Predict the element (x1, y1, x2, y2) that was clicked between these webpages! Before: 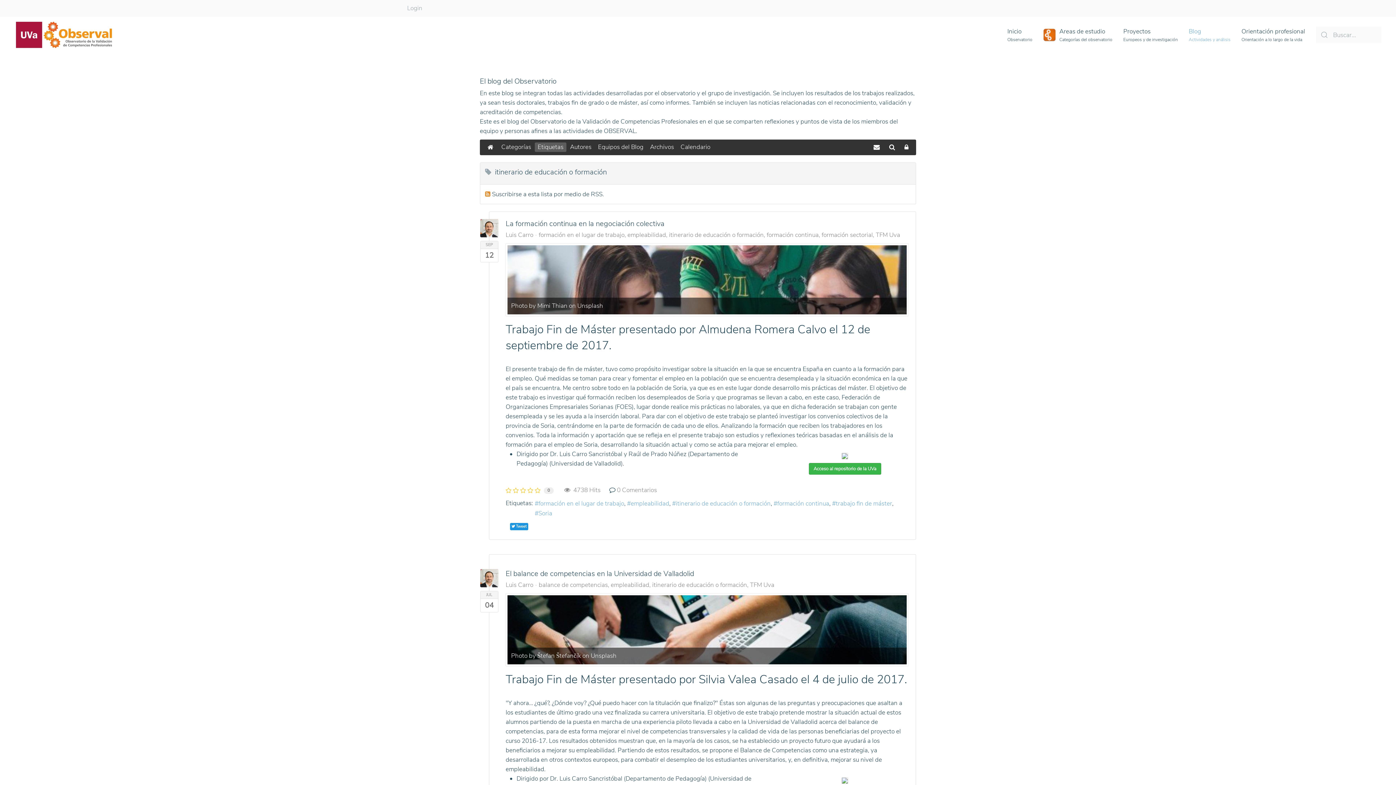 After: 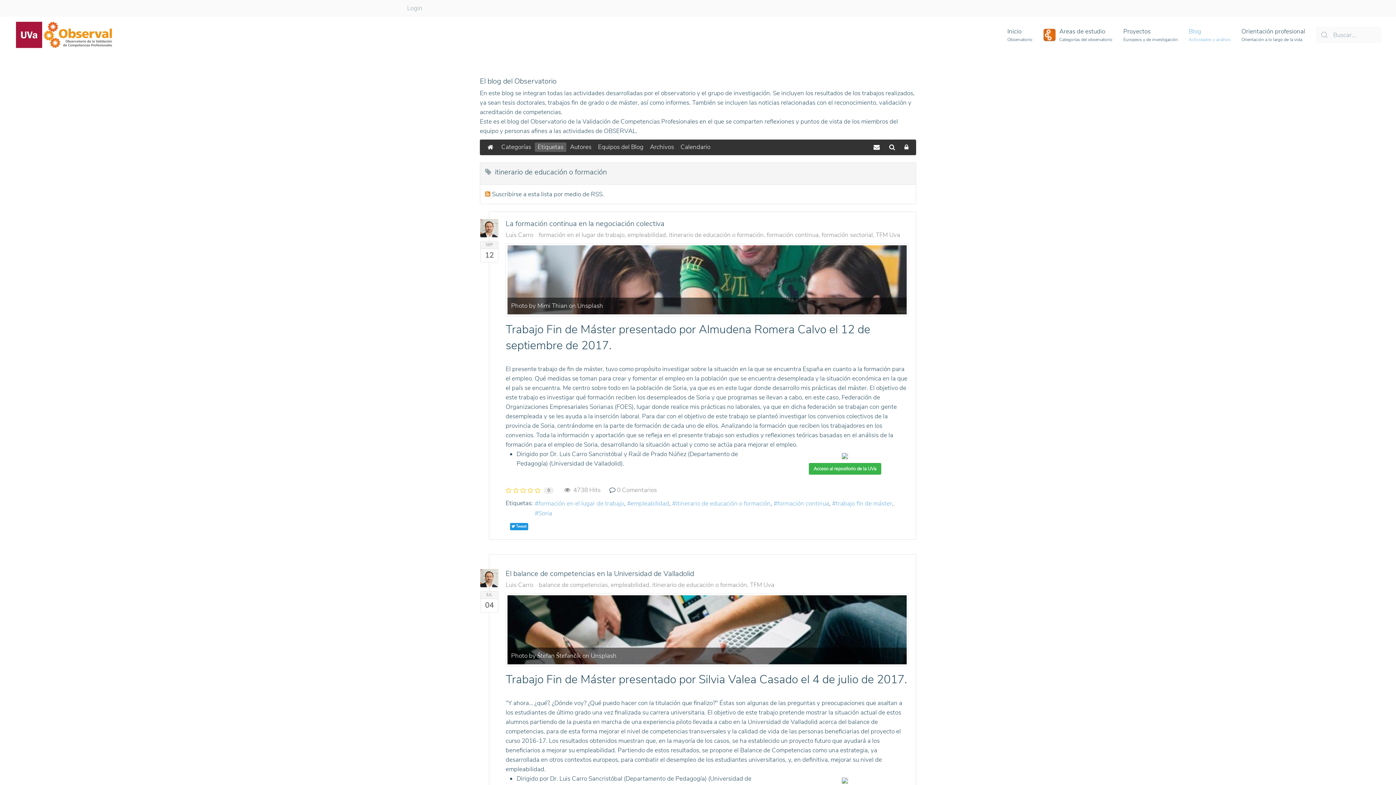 Action: bbox: (841, 777, 848, 784) label:  